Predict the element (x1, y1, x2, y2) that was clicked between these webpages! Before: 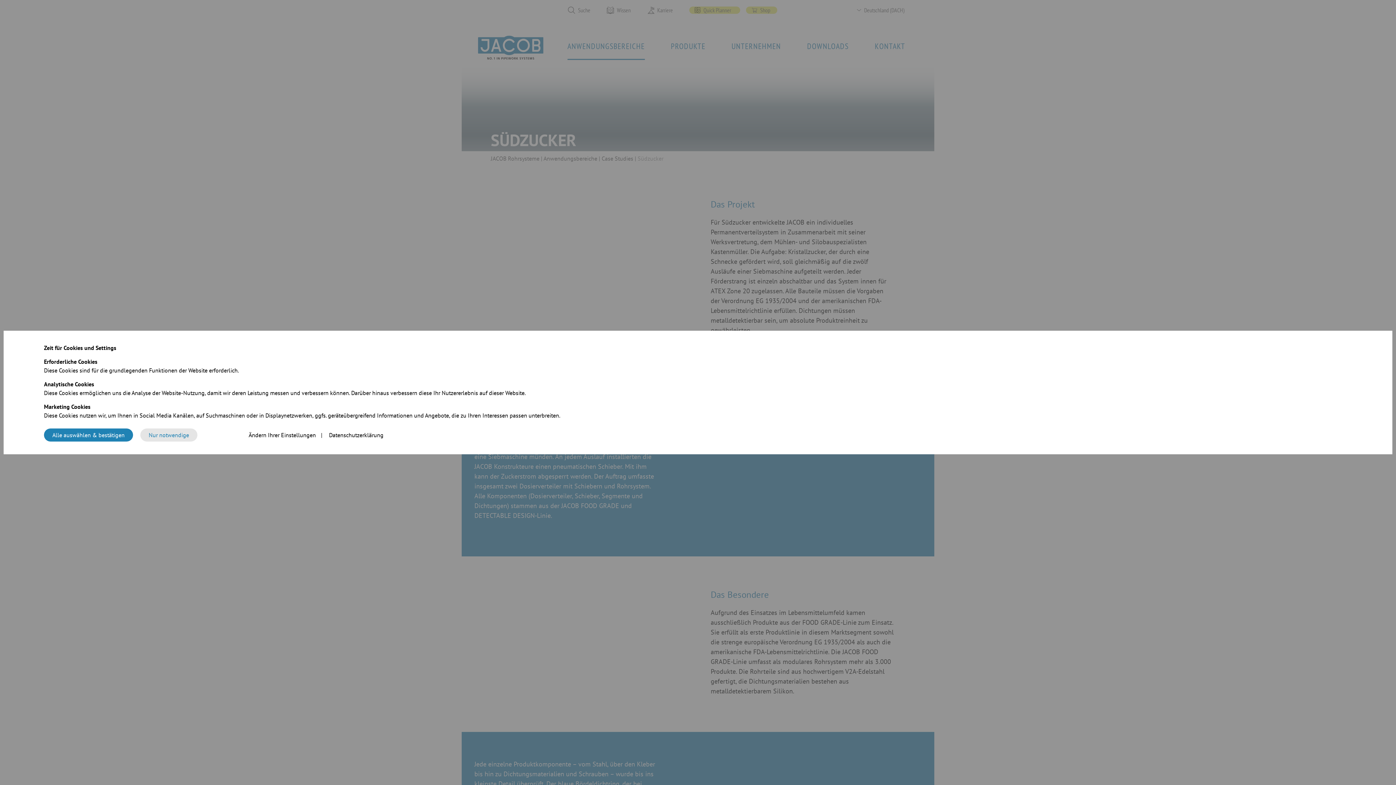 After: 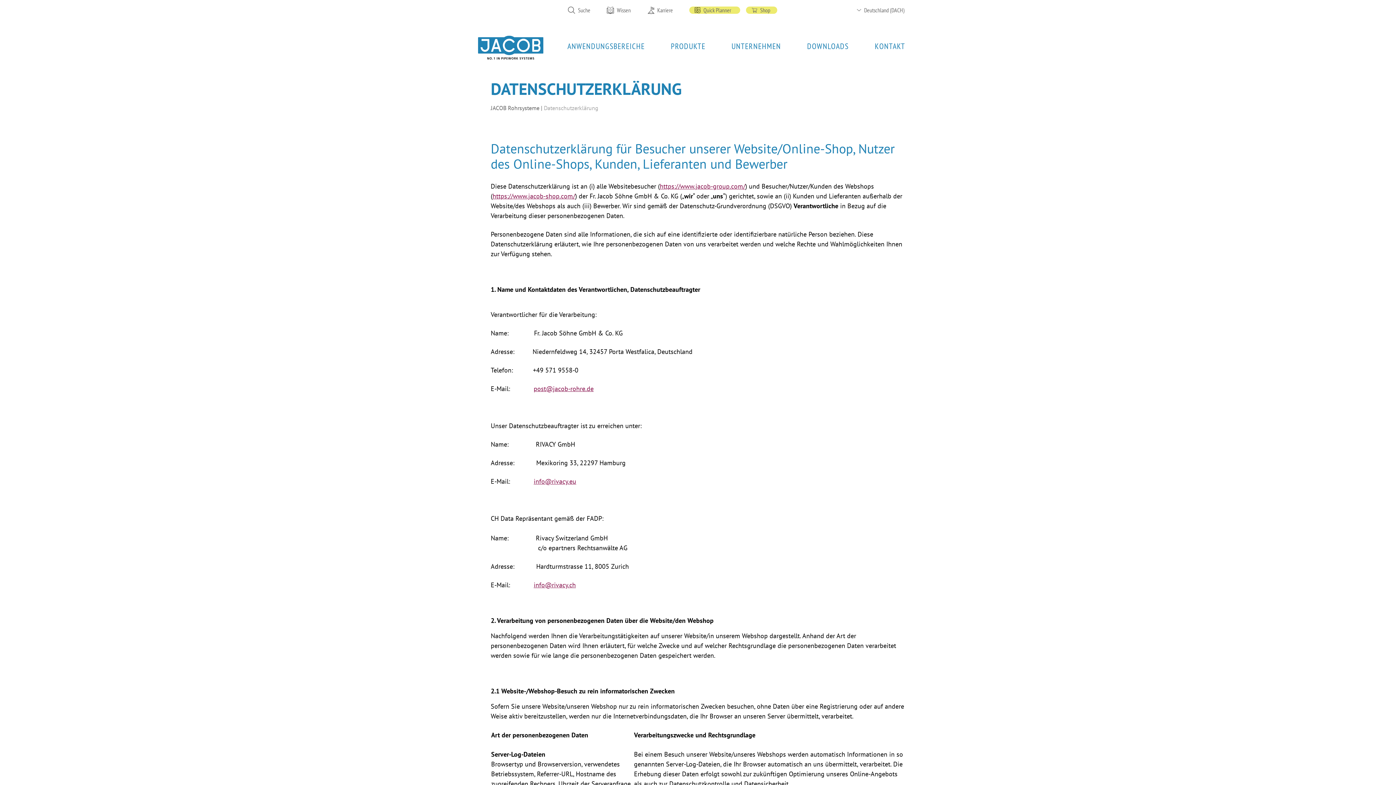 Action: bbox: (329, 430, 383, 439) label: Datenschutzerklärung